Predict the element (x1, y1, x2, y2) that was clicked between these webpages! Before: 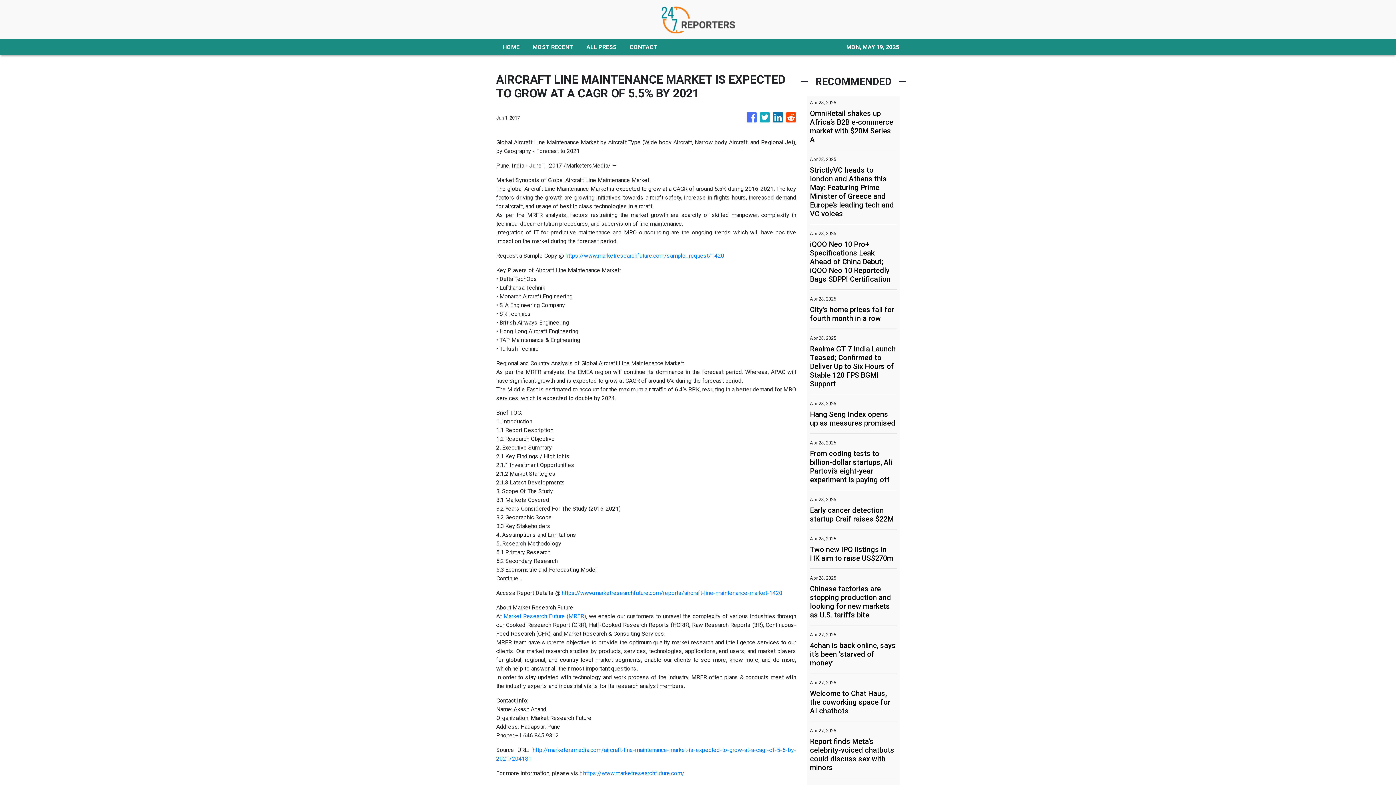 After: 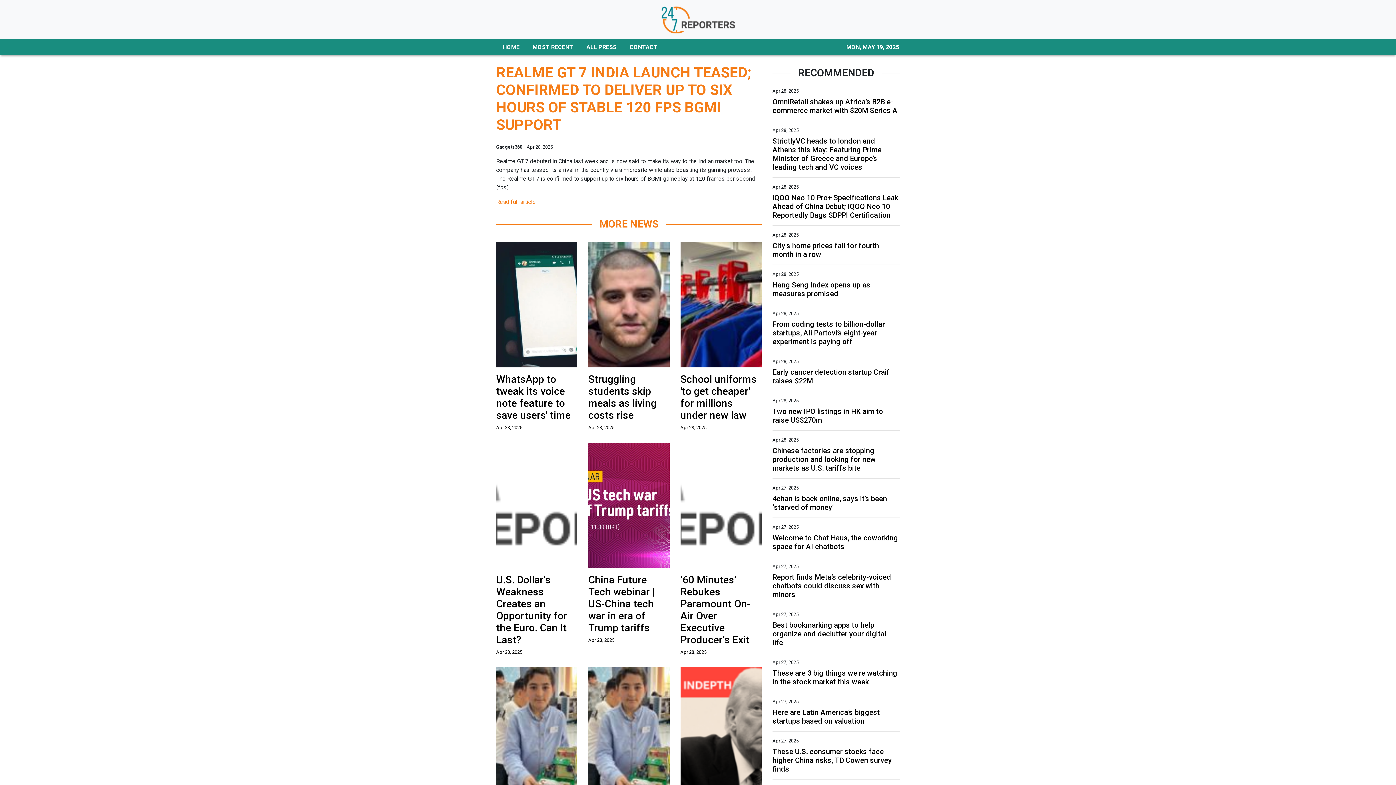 Action: bbox: (810, 344, 897, 388) label: Realme GT 7 India Launch Teased; Confirmed to Deliver Up to Six Hours of Stable 120 FPS BGMI Support